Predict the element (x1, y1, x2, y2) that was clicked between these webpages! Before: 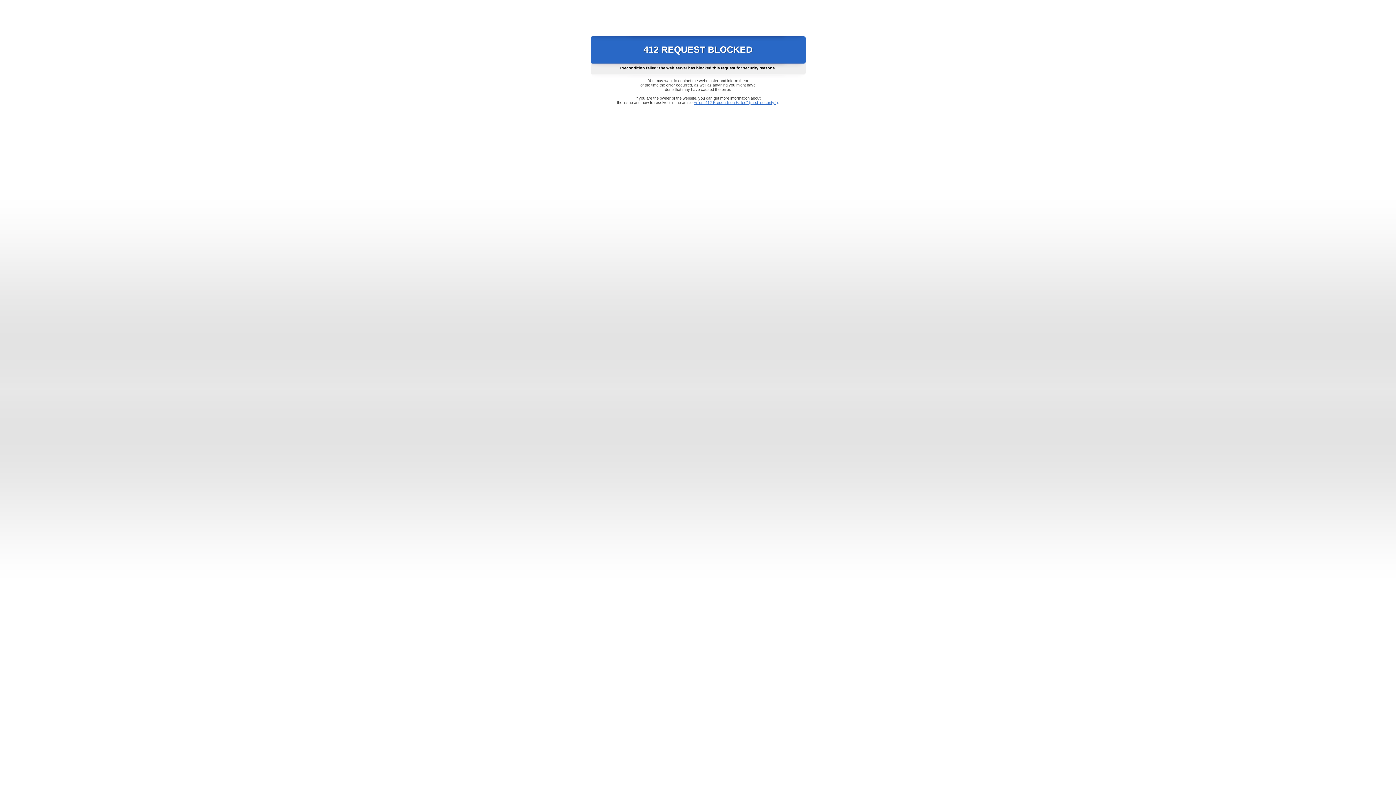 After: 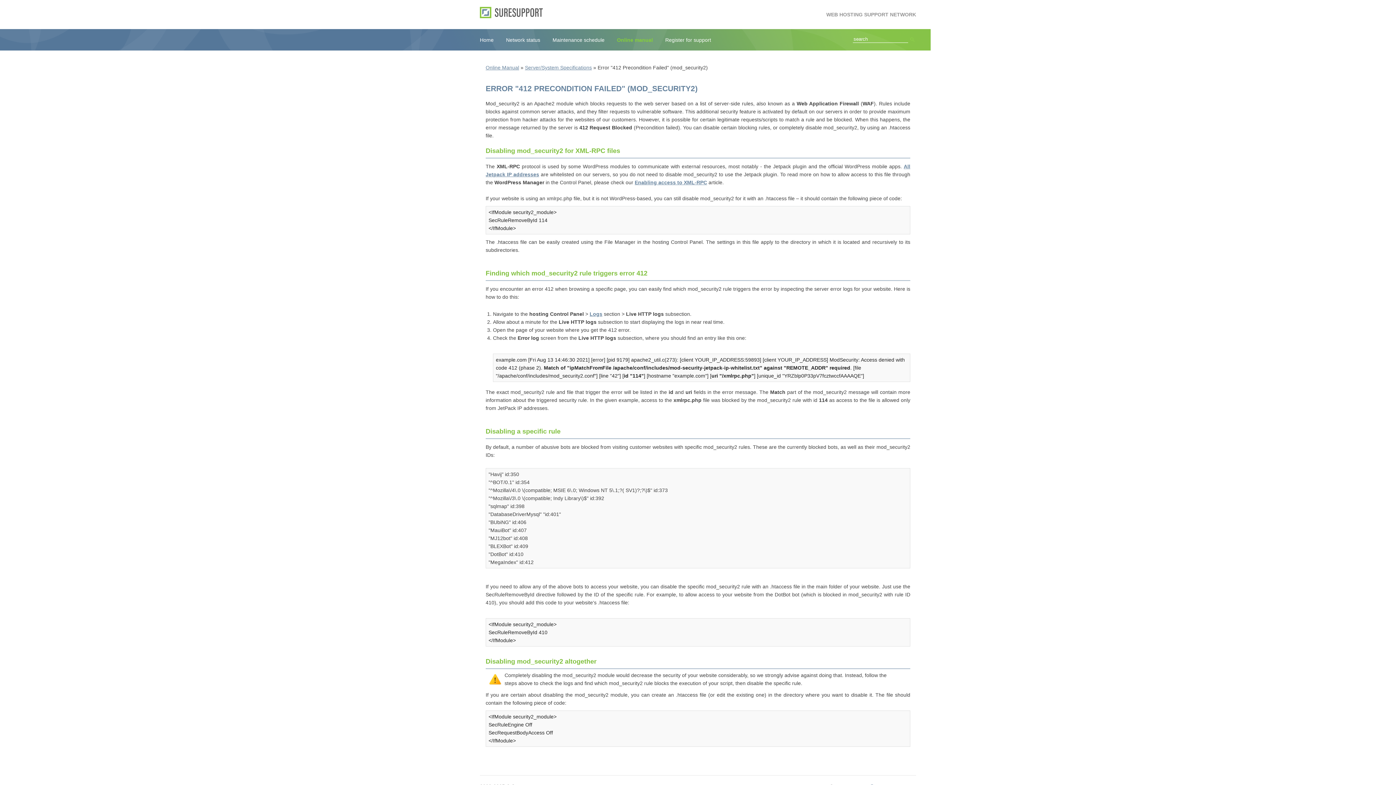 Action: label: Error "412 Precondition Failed" (mod_security2) bbox: (693, 100, 778, 104)